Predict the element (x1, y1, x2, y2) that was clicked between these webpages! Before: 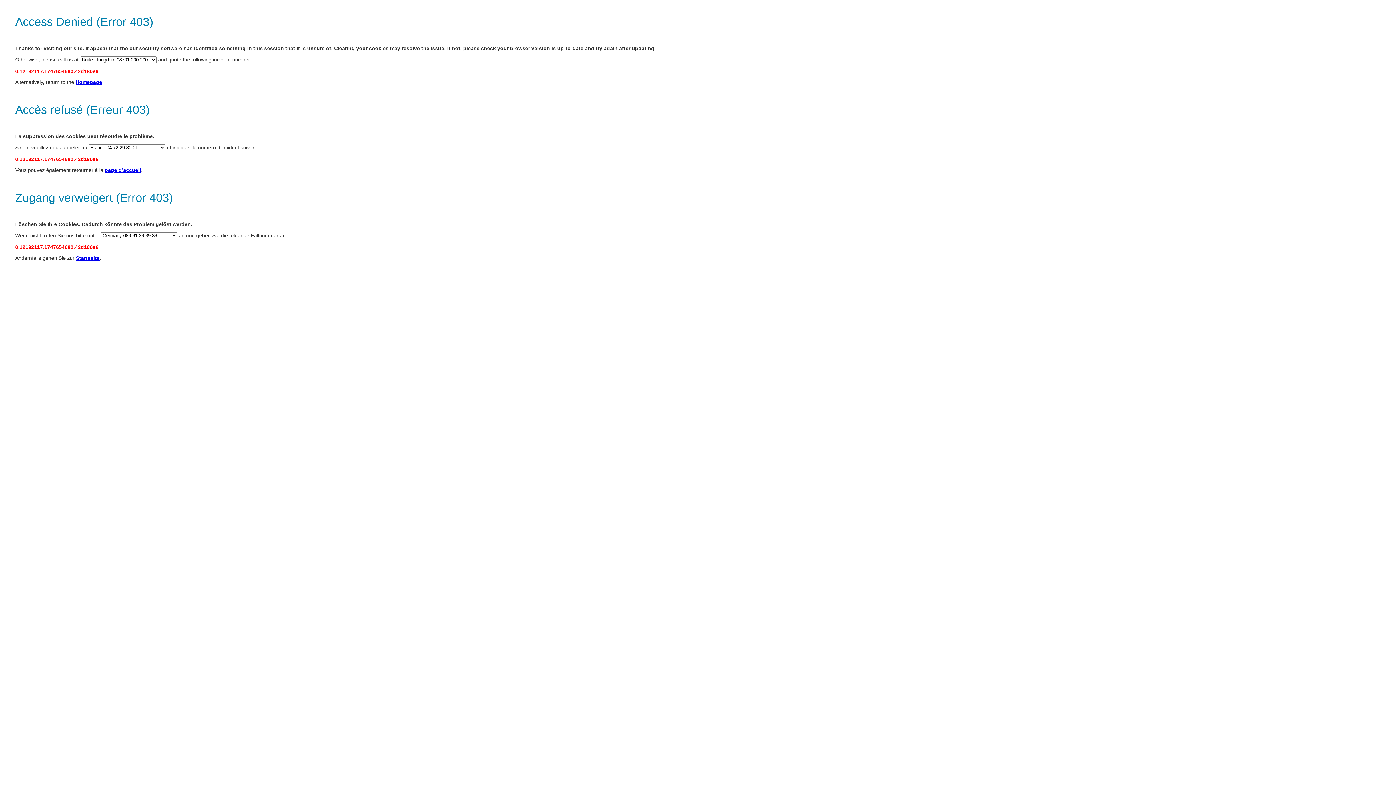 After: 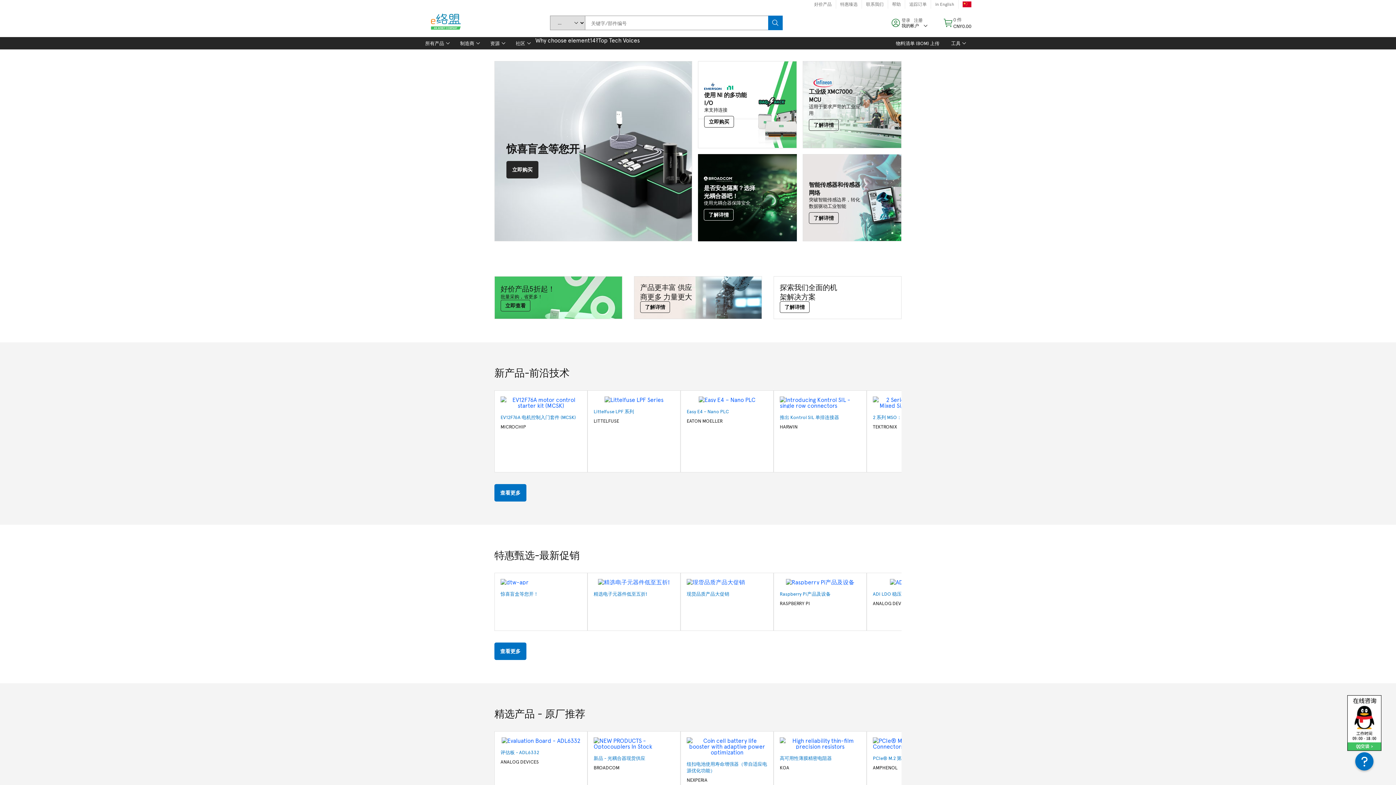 Action: bbox: (104, 167, 141, 173) label: page d’accueil